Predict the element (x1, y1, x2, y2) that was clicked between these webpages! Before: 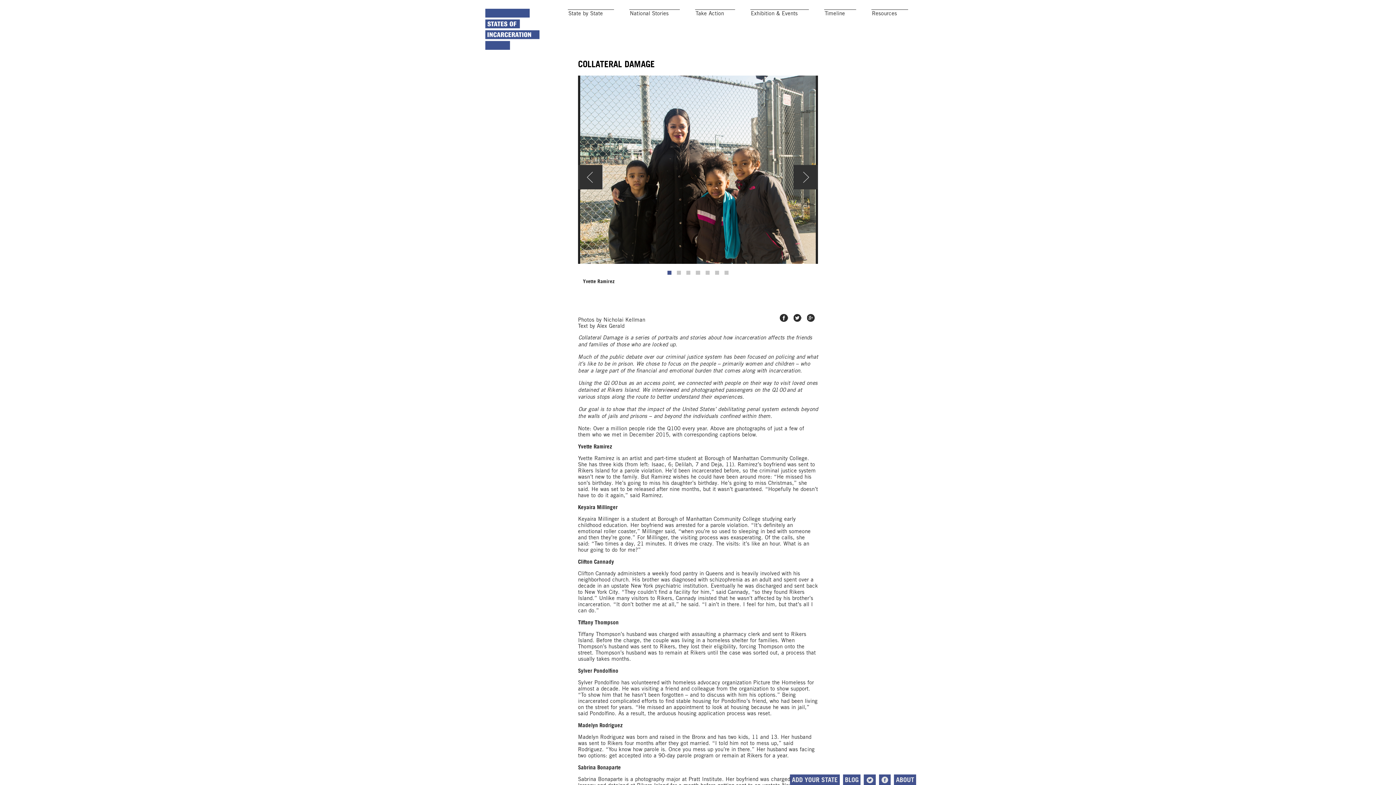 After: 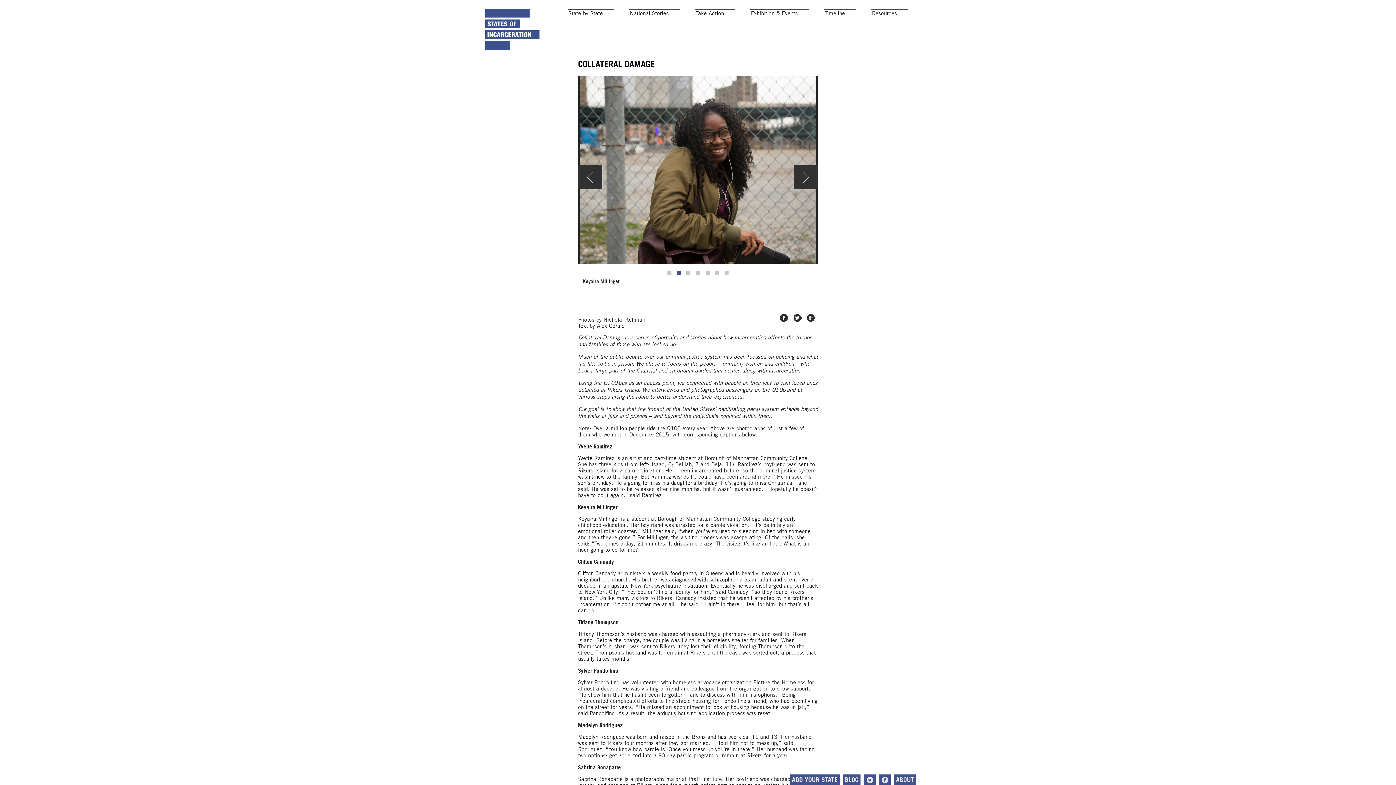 Action: bbox: (677, 270, 681, 274)